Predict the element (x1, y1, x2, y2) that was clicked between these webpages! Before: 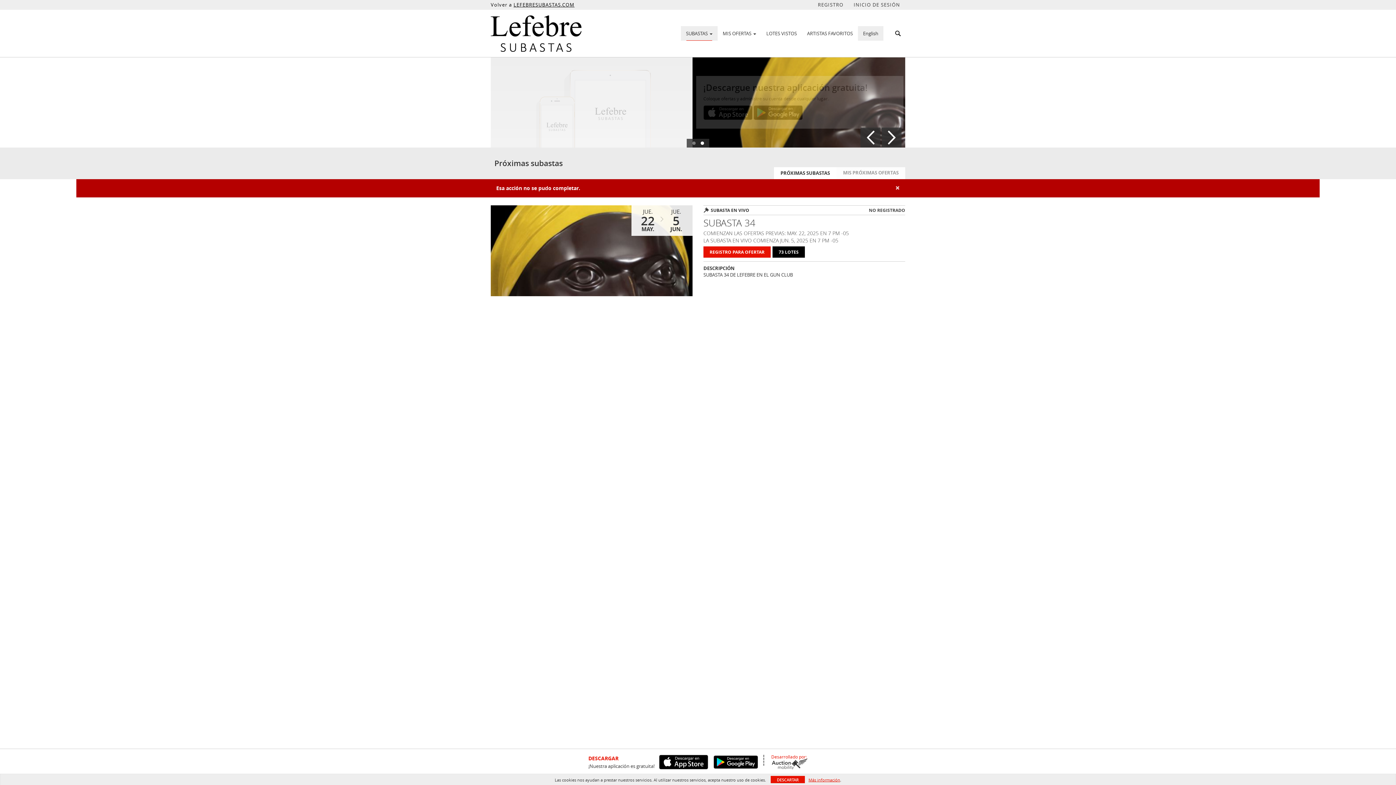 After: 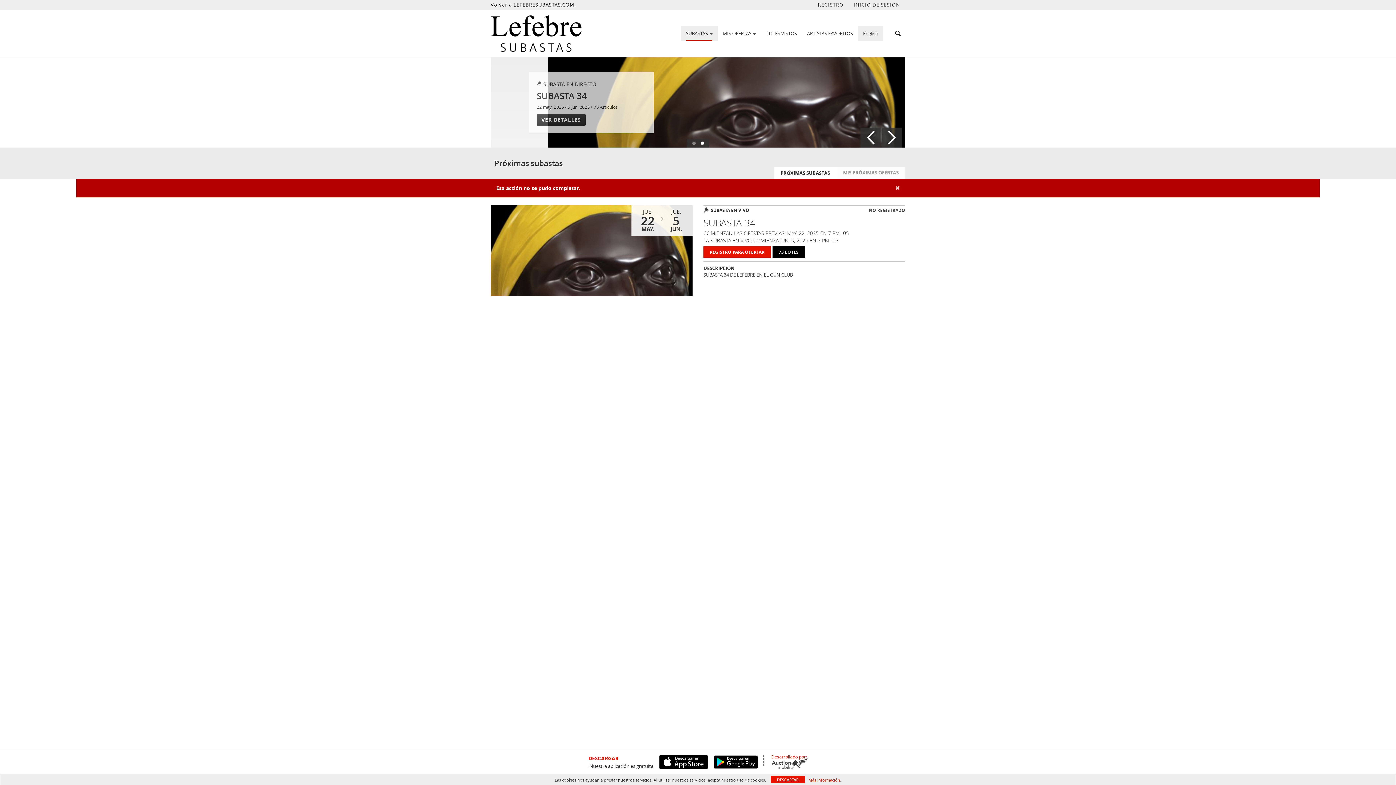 Action: bbox: (771, 758, 807, 769)